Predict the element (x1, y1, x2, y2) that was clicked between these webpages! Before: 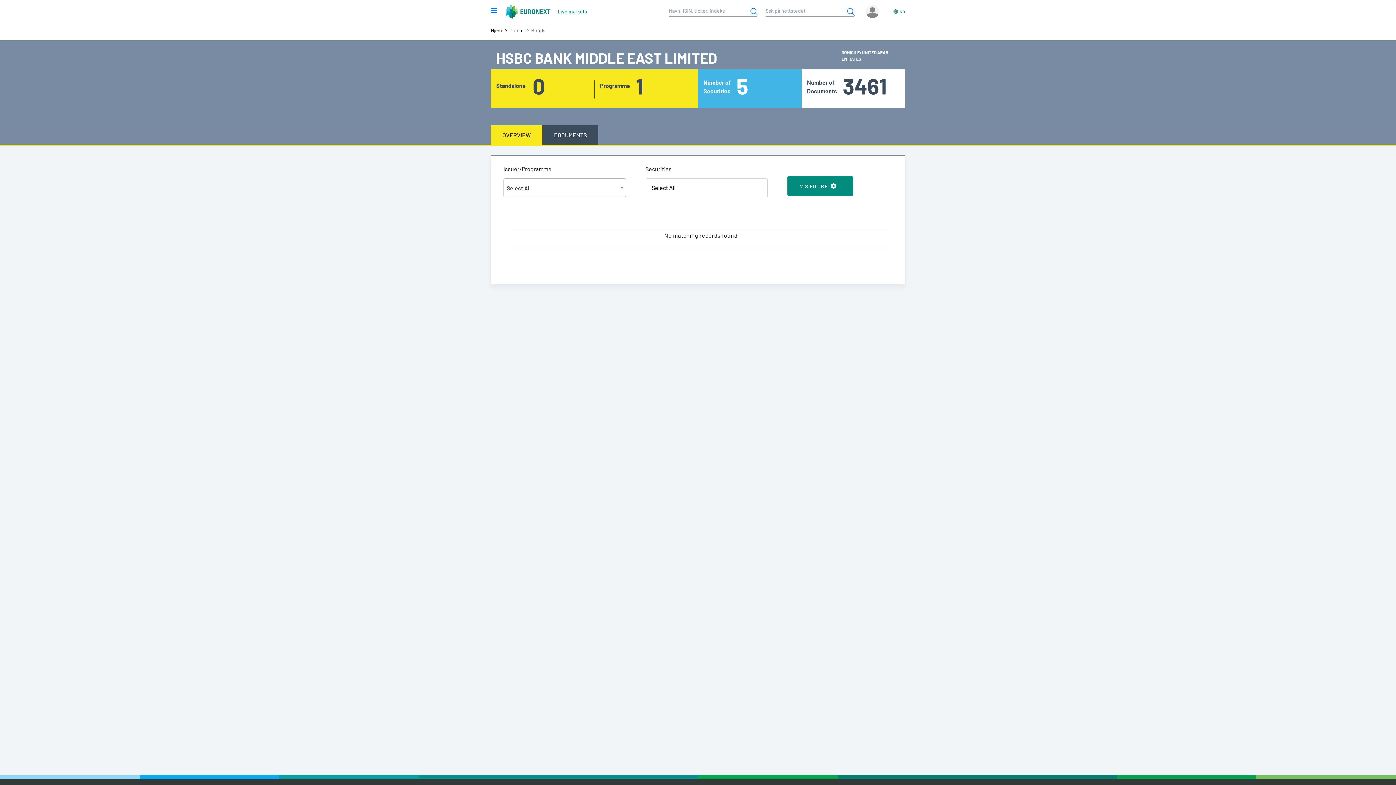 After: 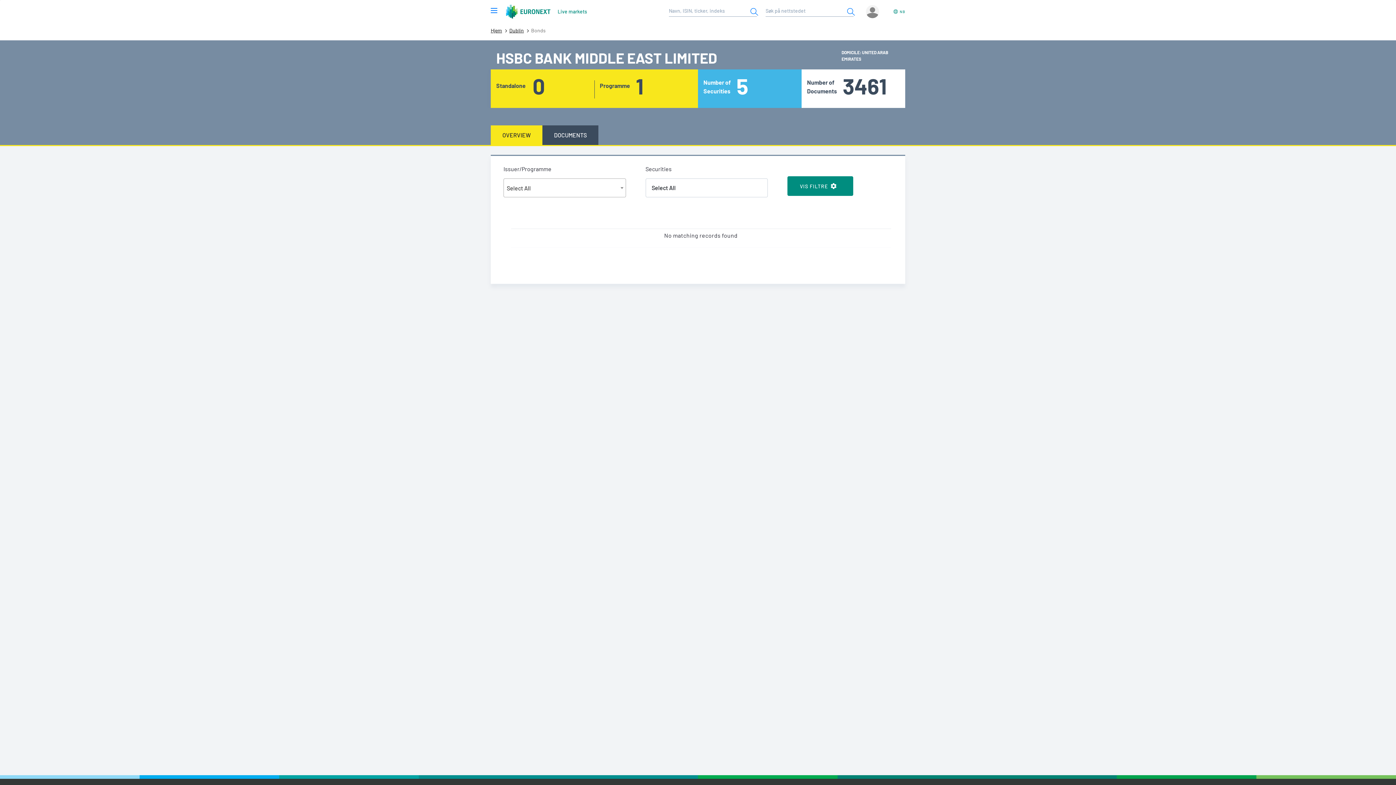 Action: label: NB bbox: (893, 6, 905, 16)